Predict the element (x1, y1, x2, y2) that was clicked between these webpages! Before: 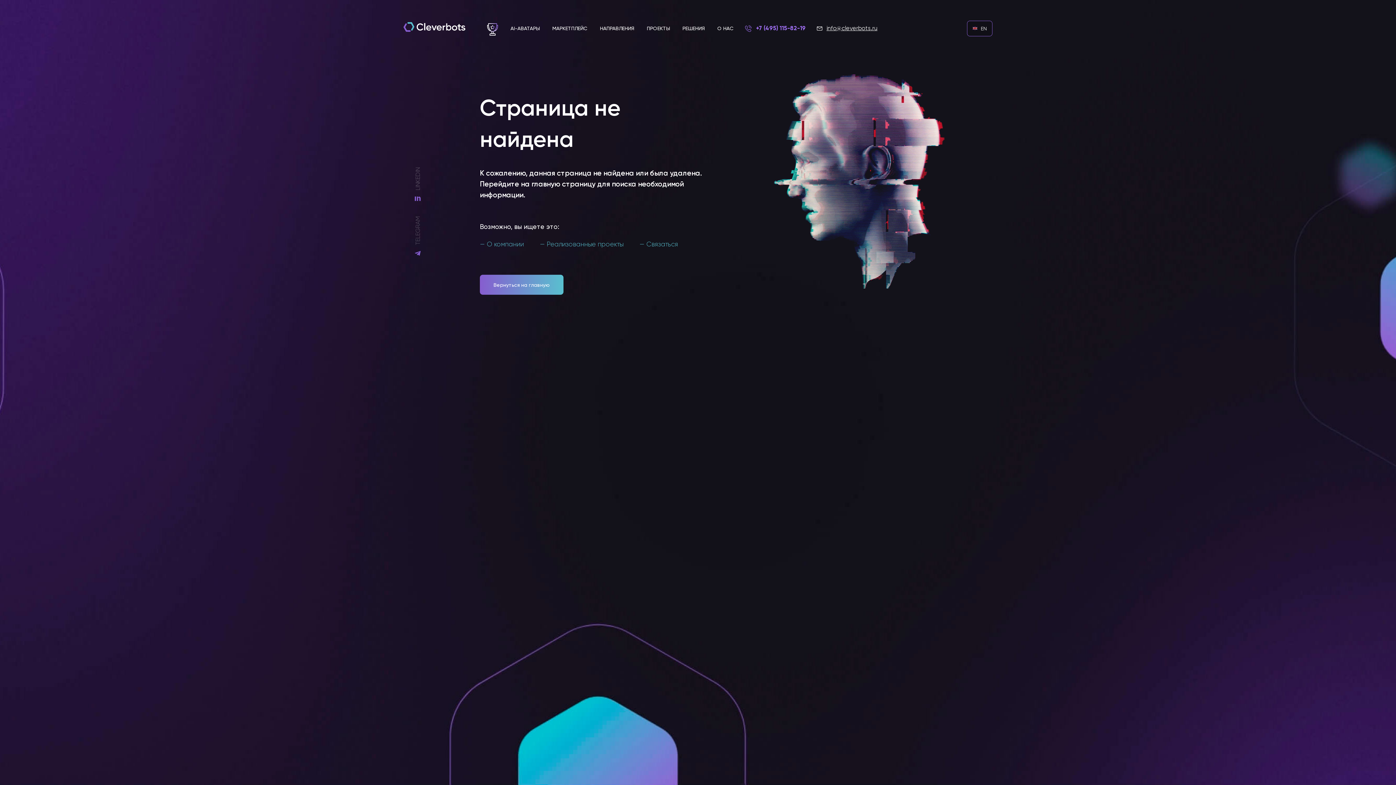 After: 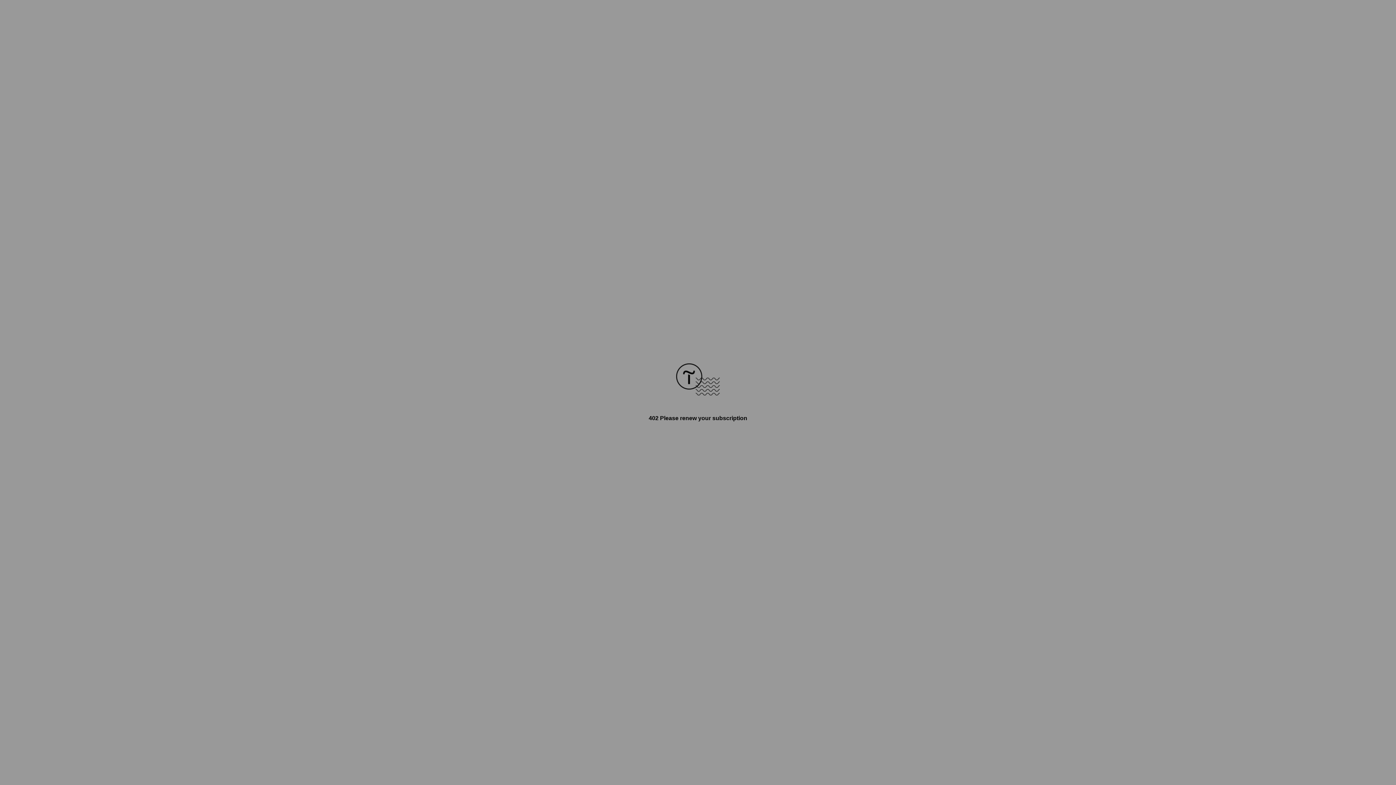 Action: label: AI-АВАТАРЫ bbox: (506, 20, 544, 36)